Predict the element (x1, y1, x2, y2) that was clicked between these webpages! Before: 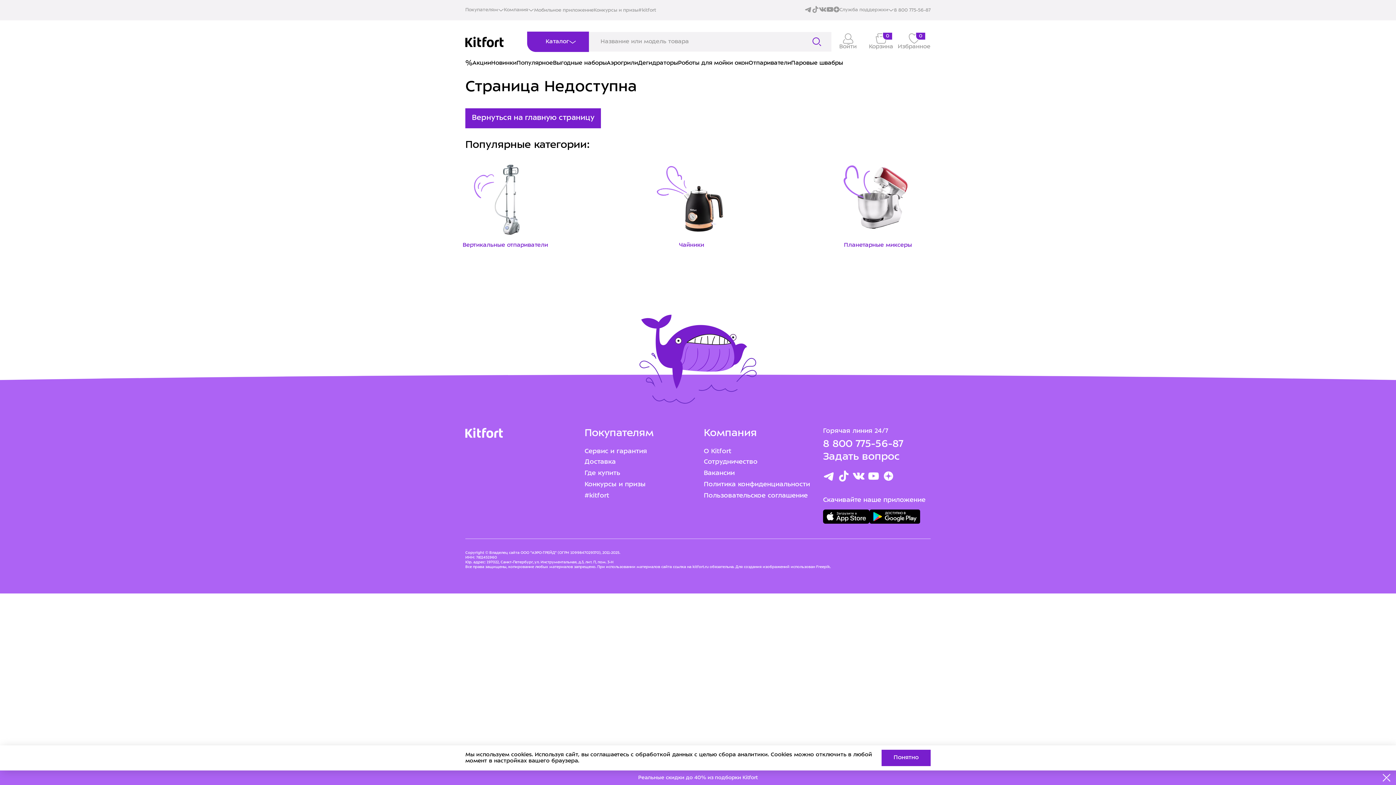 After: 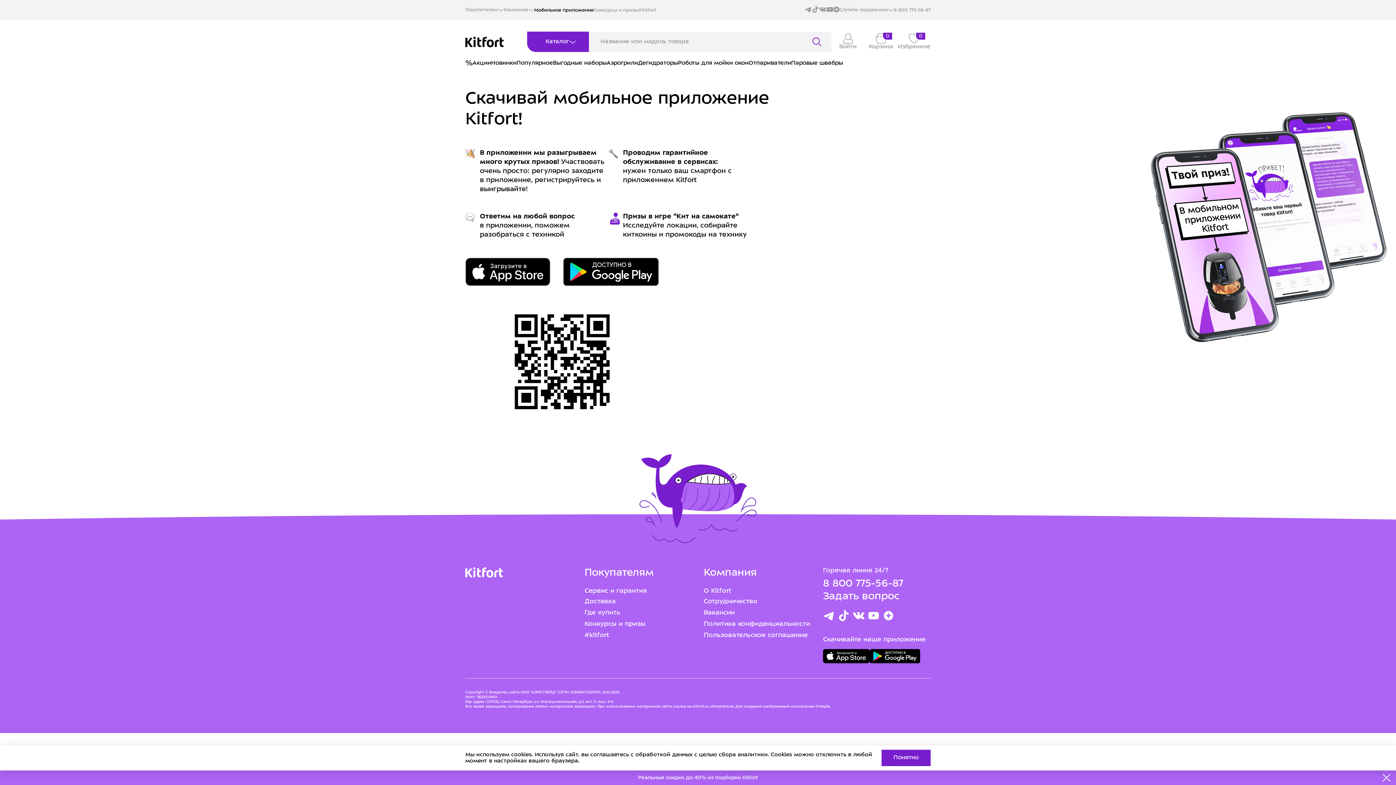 Action: bbox: (534, 7, 593, 12) label: Мобильное приложение